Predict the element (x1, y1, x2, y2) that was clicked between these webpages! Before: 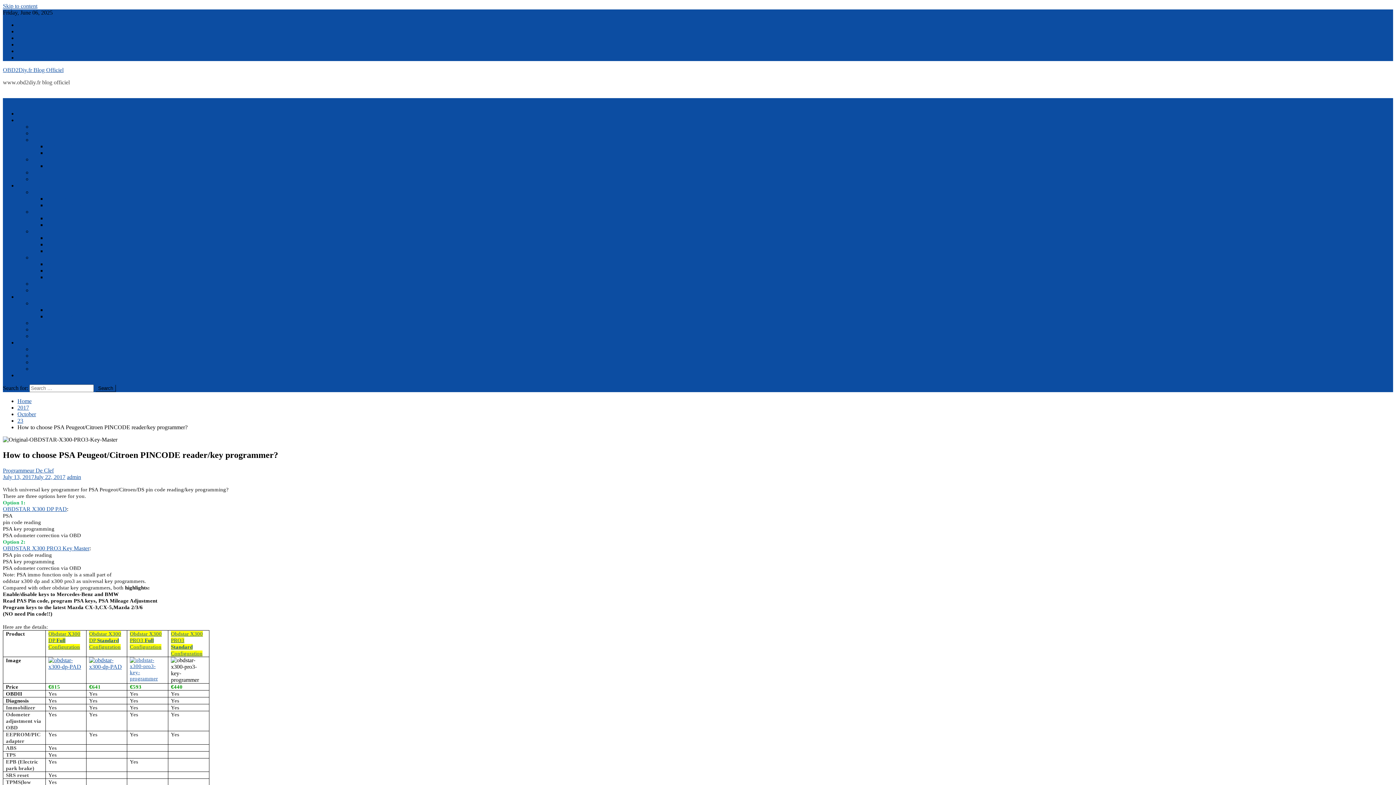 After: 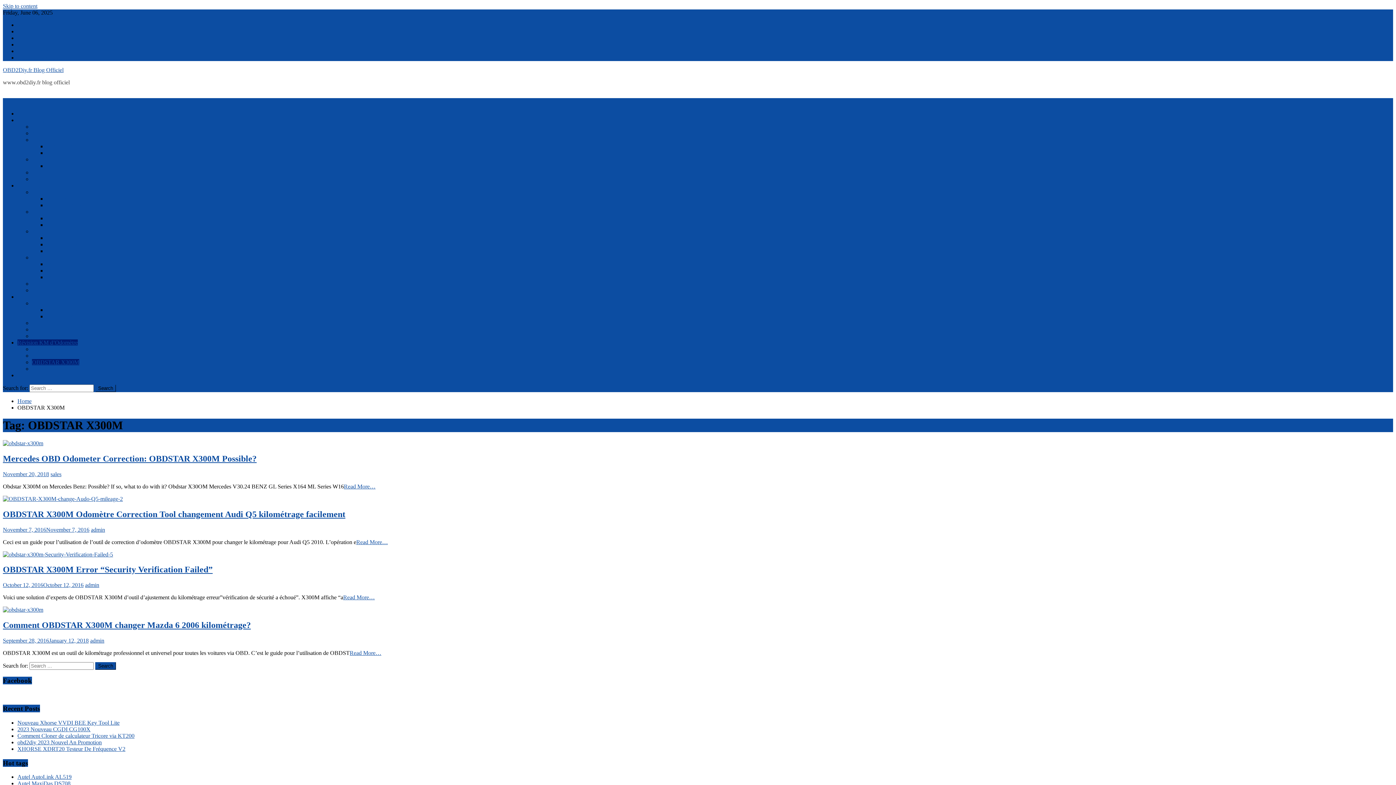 Action: label: OBDSTAR X300M bbox: (32, 359, 79, 365)